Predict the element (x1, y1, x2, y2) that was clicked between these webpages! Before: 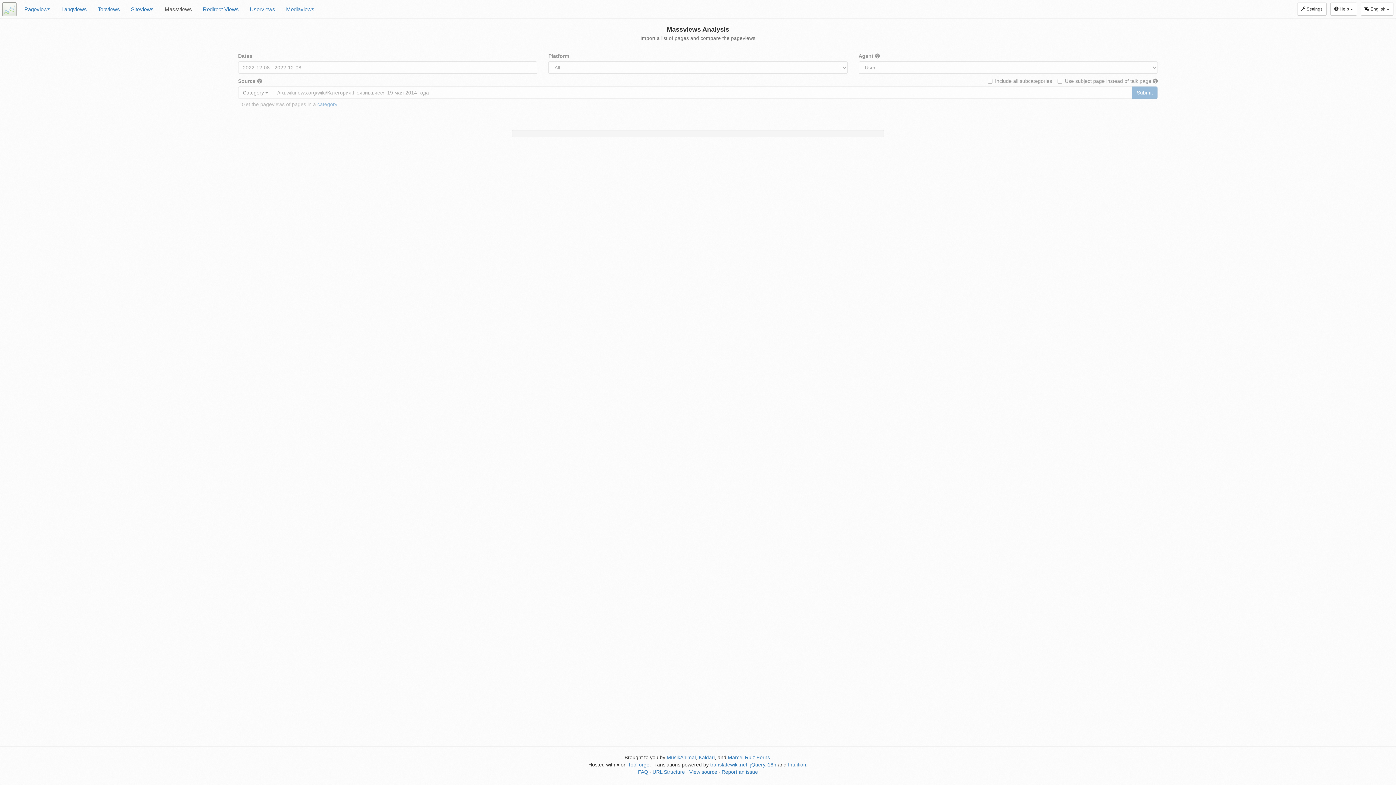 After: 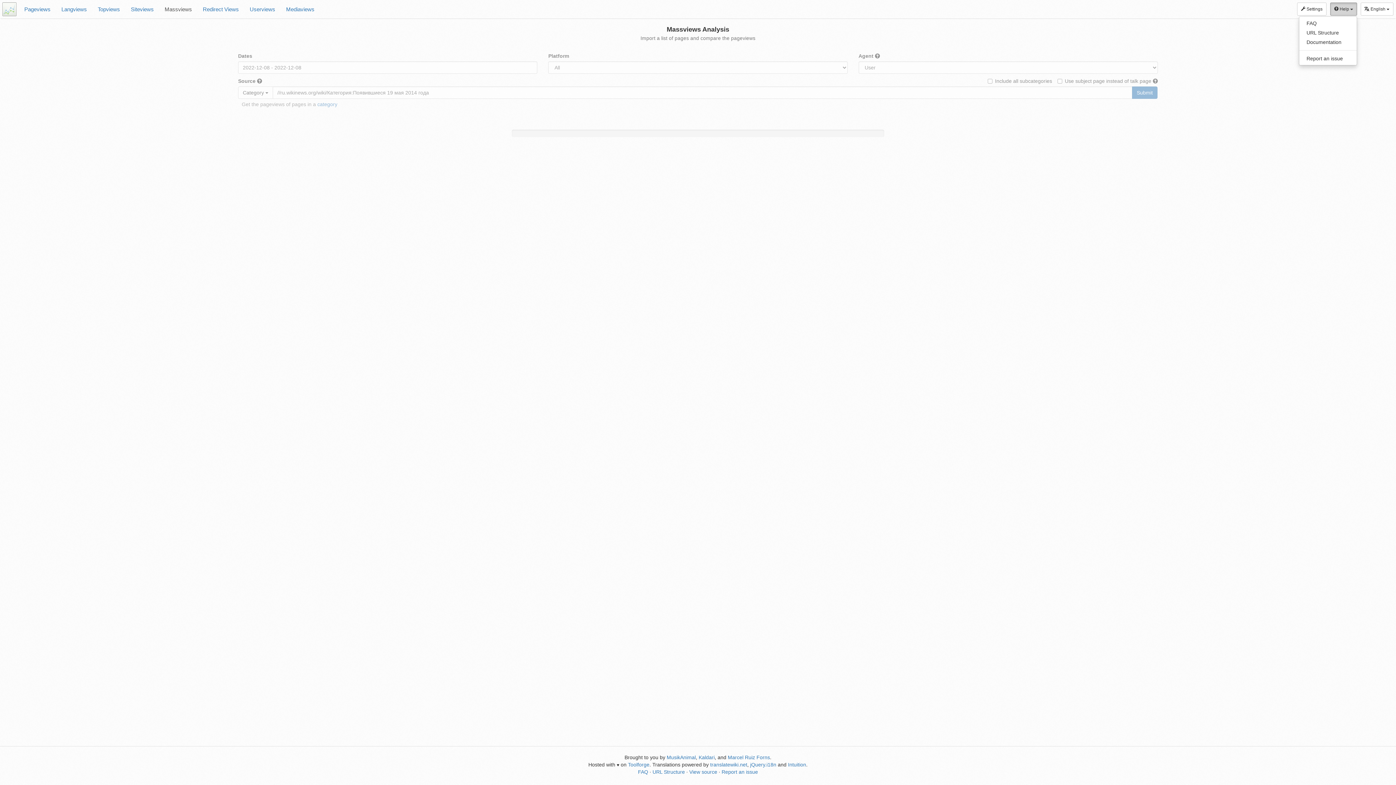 Action: bbox: (1330, 2, 1357, 15) label:  Help 